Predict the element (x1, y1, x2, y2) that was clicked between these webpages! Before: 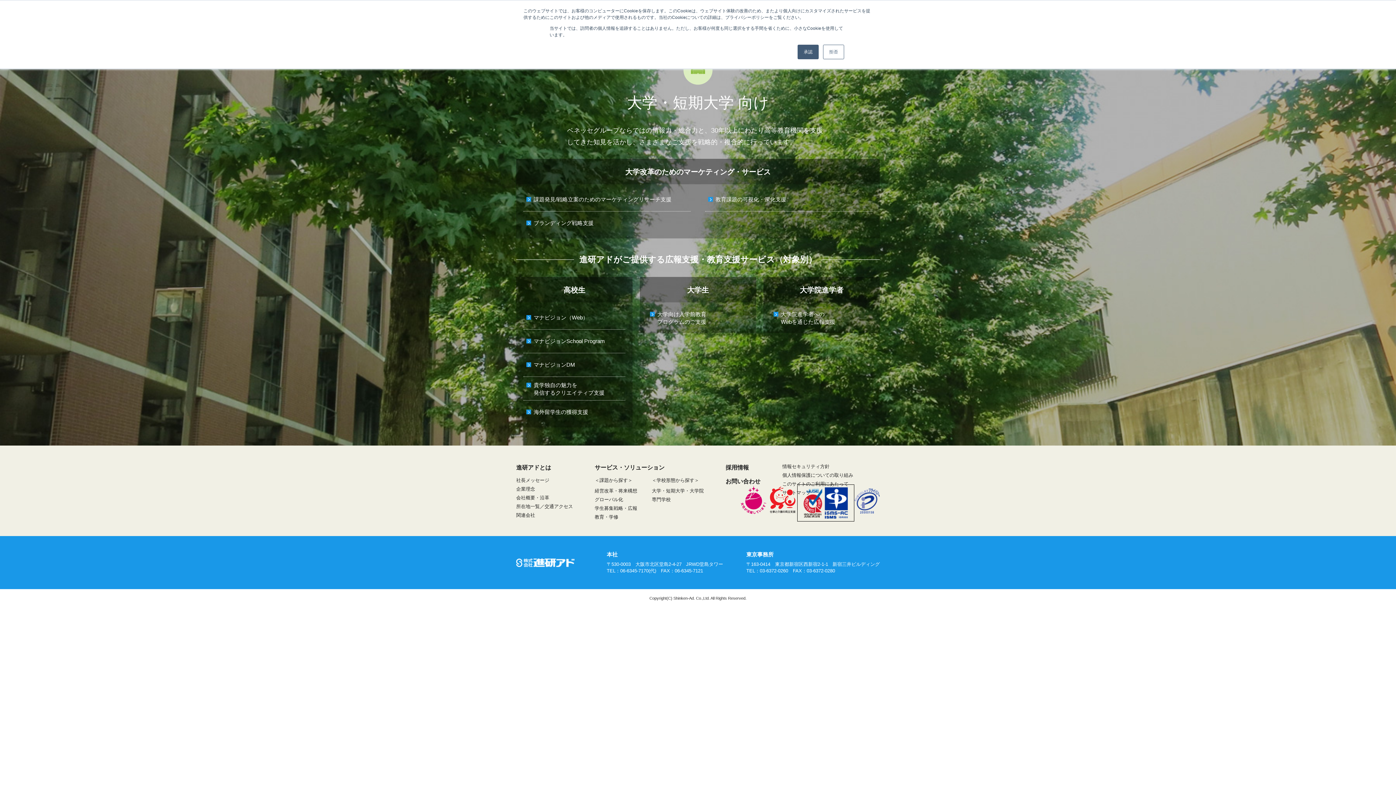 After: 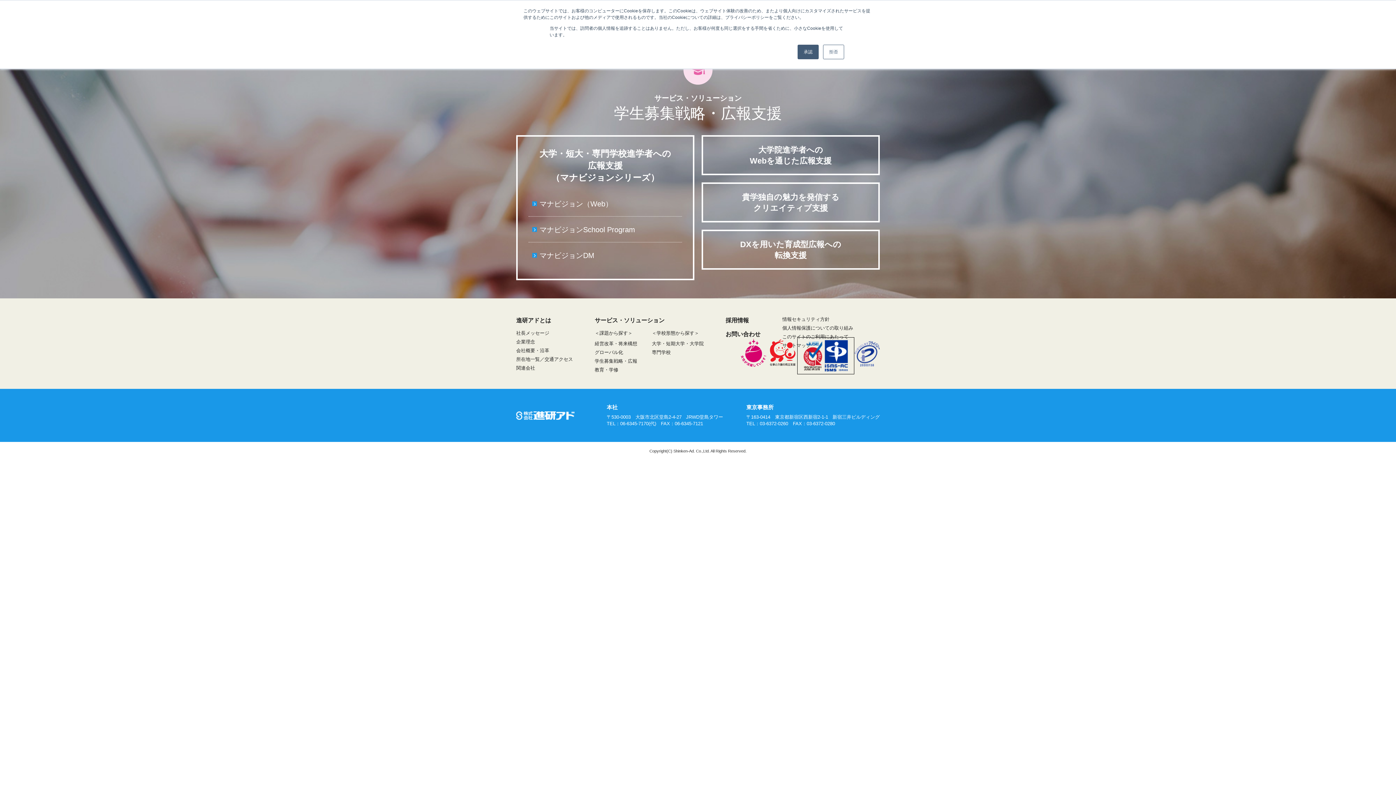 Action: label: 学生募集戦略・広報 bbox: (594, 505, 637, 512)